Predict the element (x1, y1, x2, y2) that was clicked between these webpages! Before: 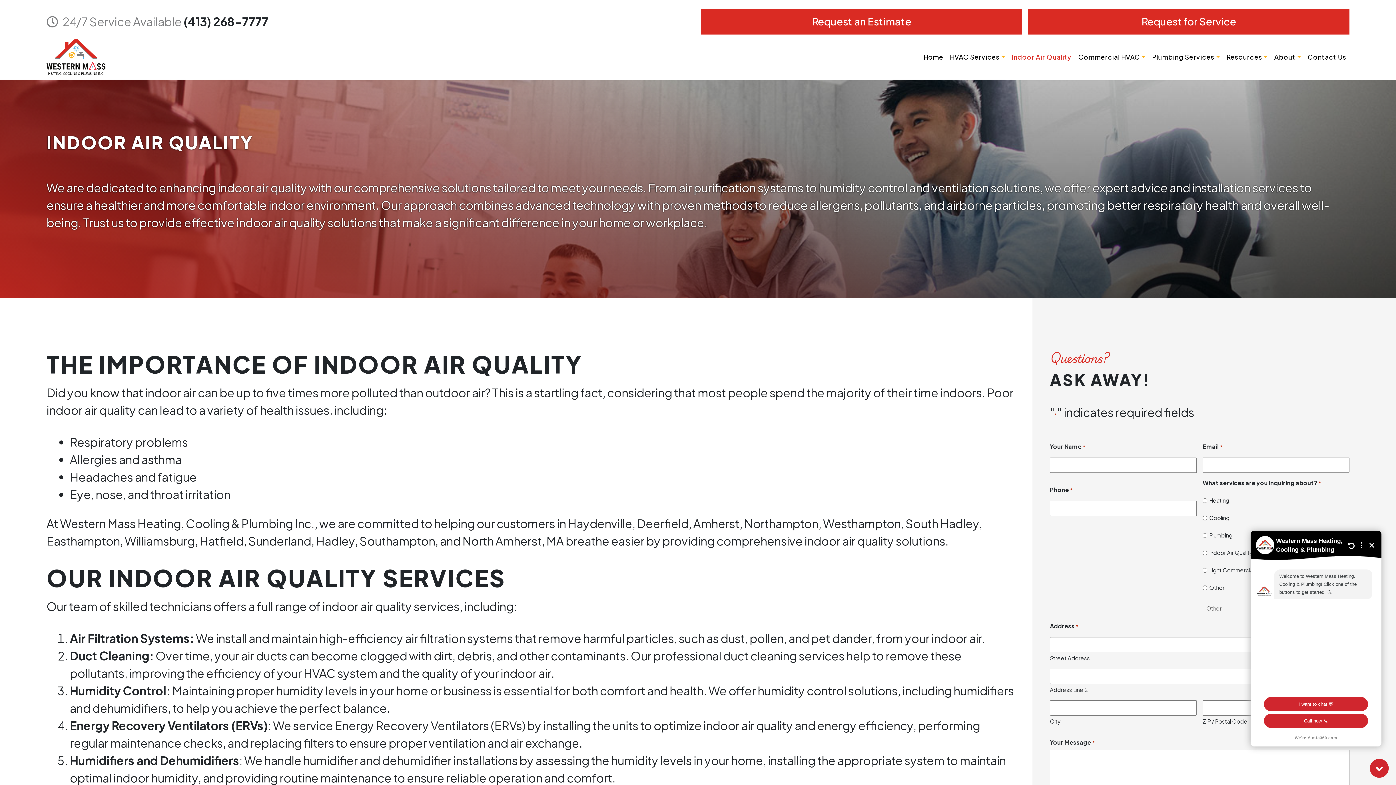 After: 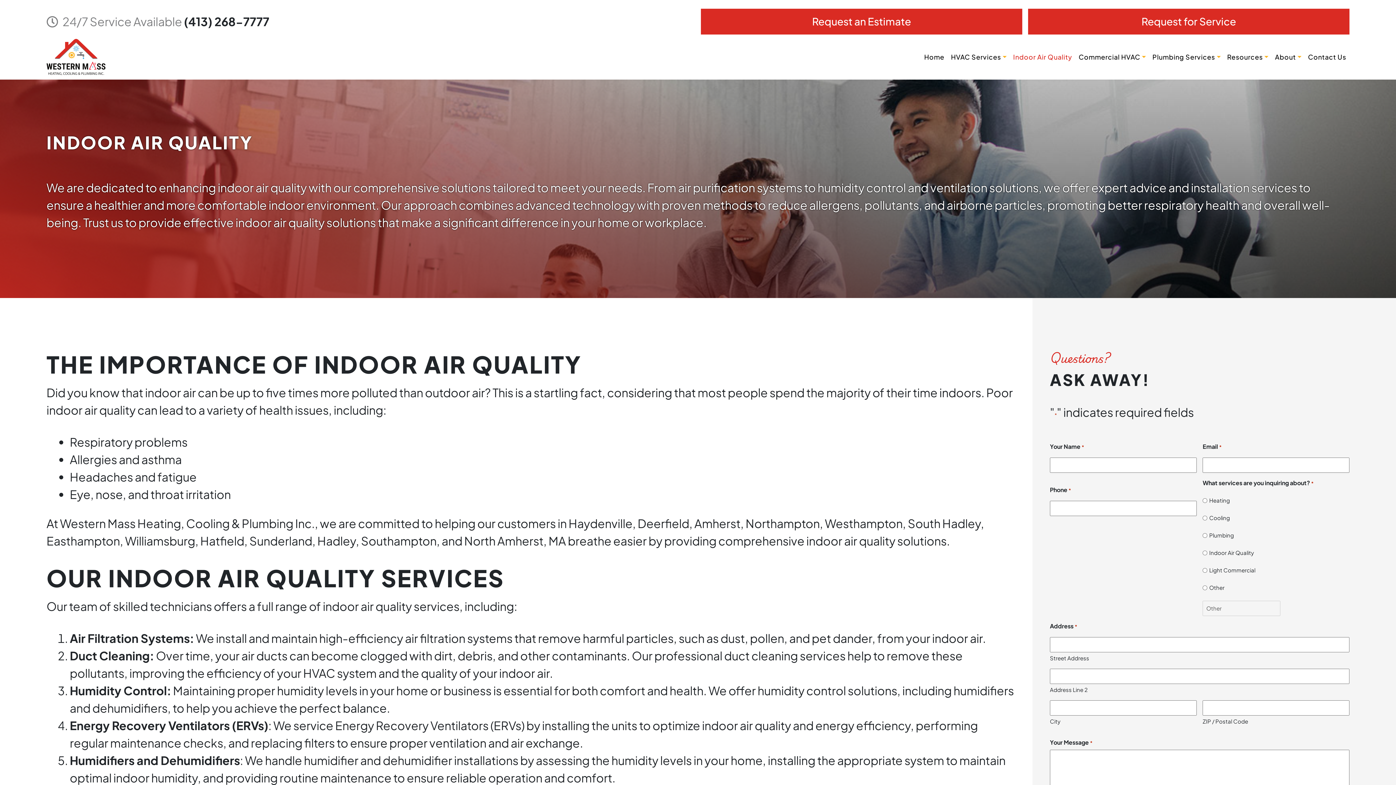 Action: label: Indoor Air Quality bbox: (1008, 50, 1075, 63)